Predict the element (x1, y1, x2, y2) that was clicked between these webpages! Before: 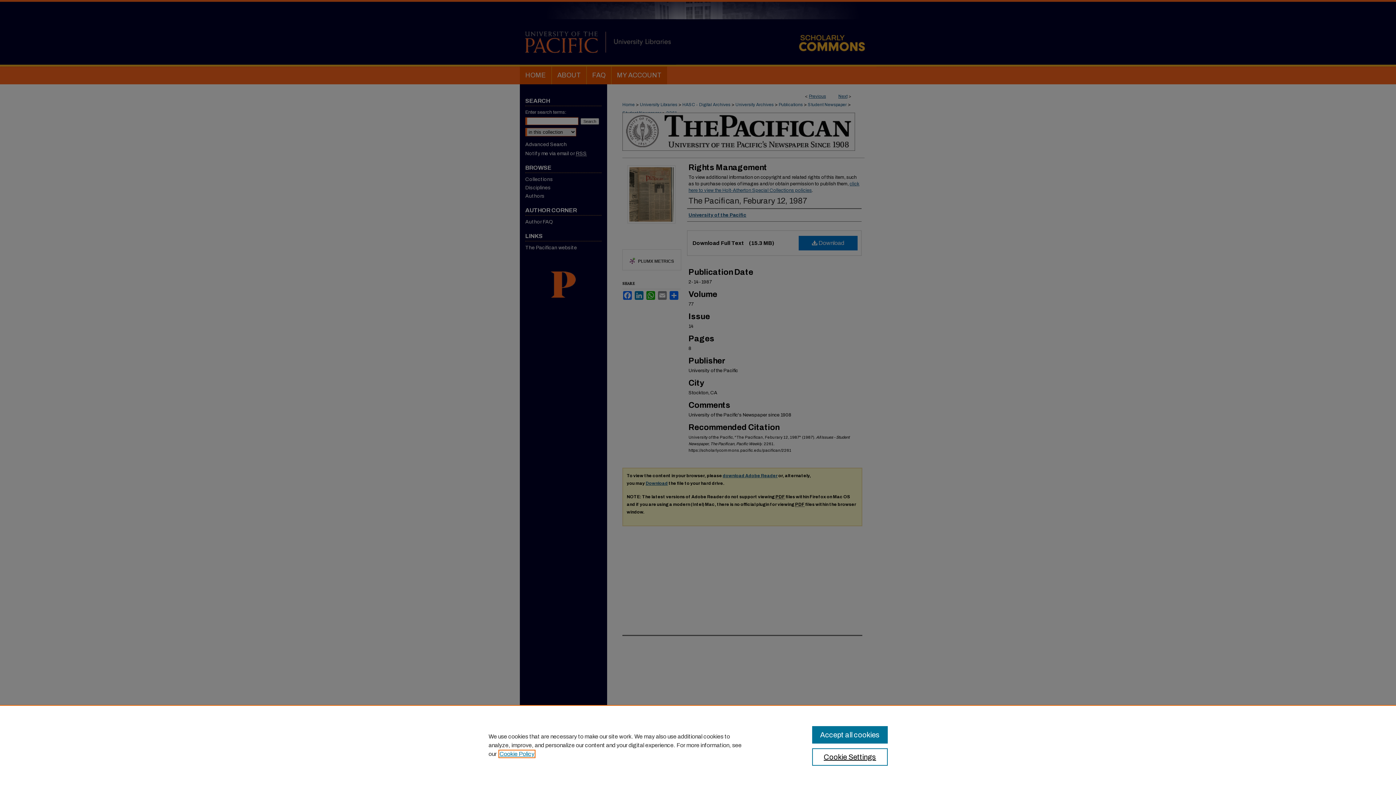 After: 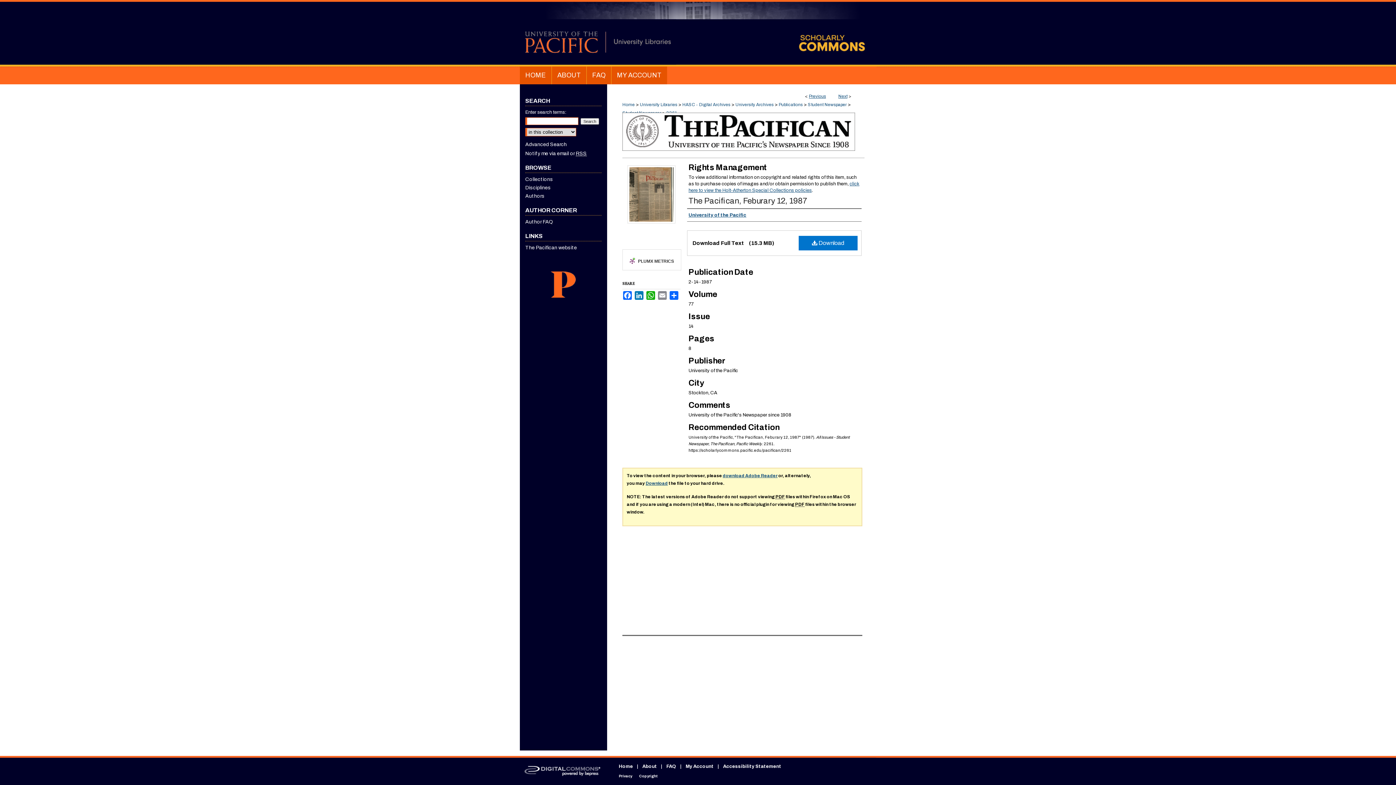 Action: bbox: (812, 726, 887, 744) label: Accept all cookies